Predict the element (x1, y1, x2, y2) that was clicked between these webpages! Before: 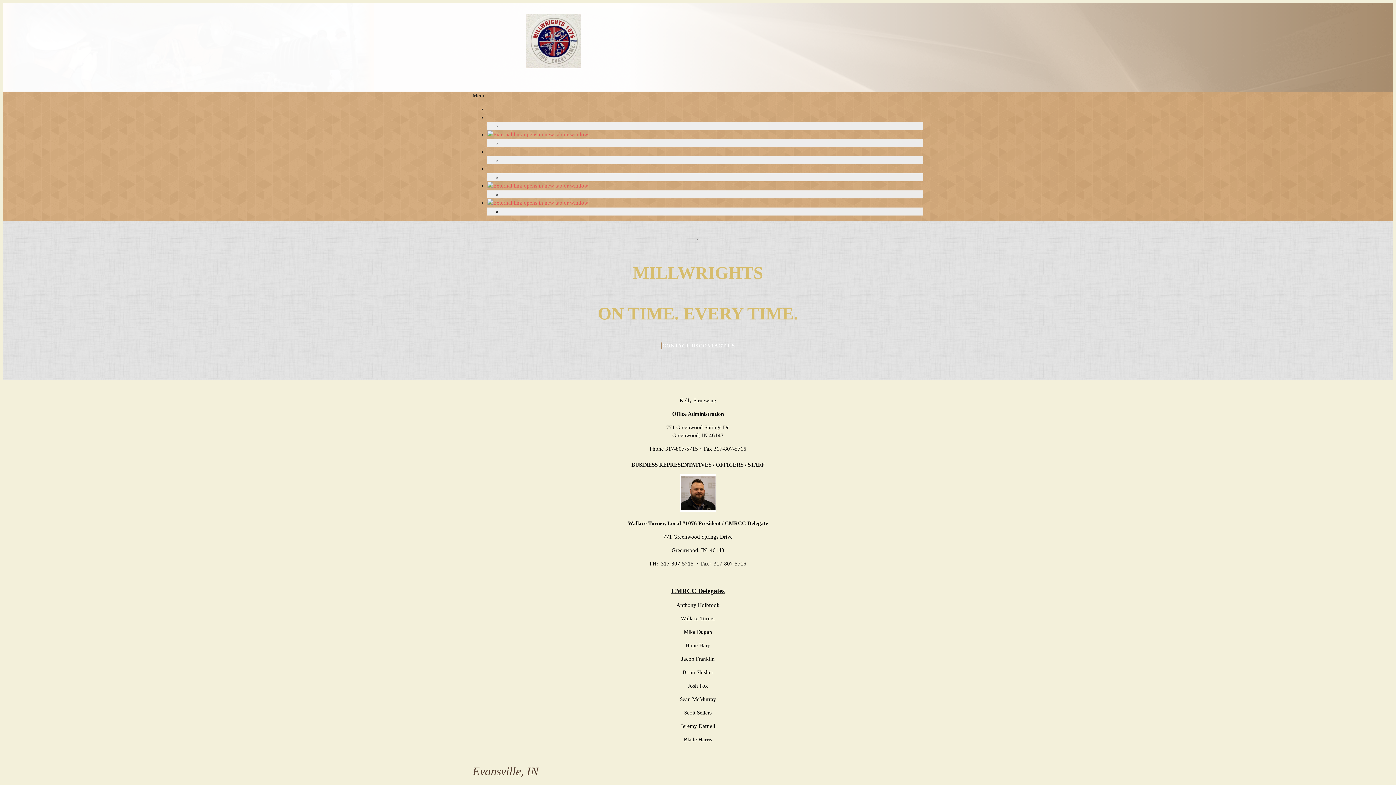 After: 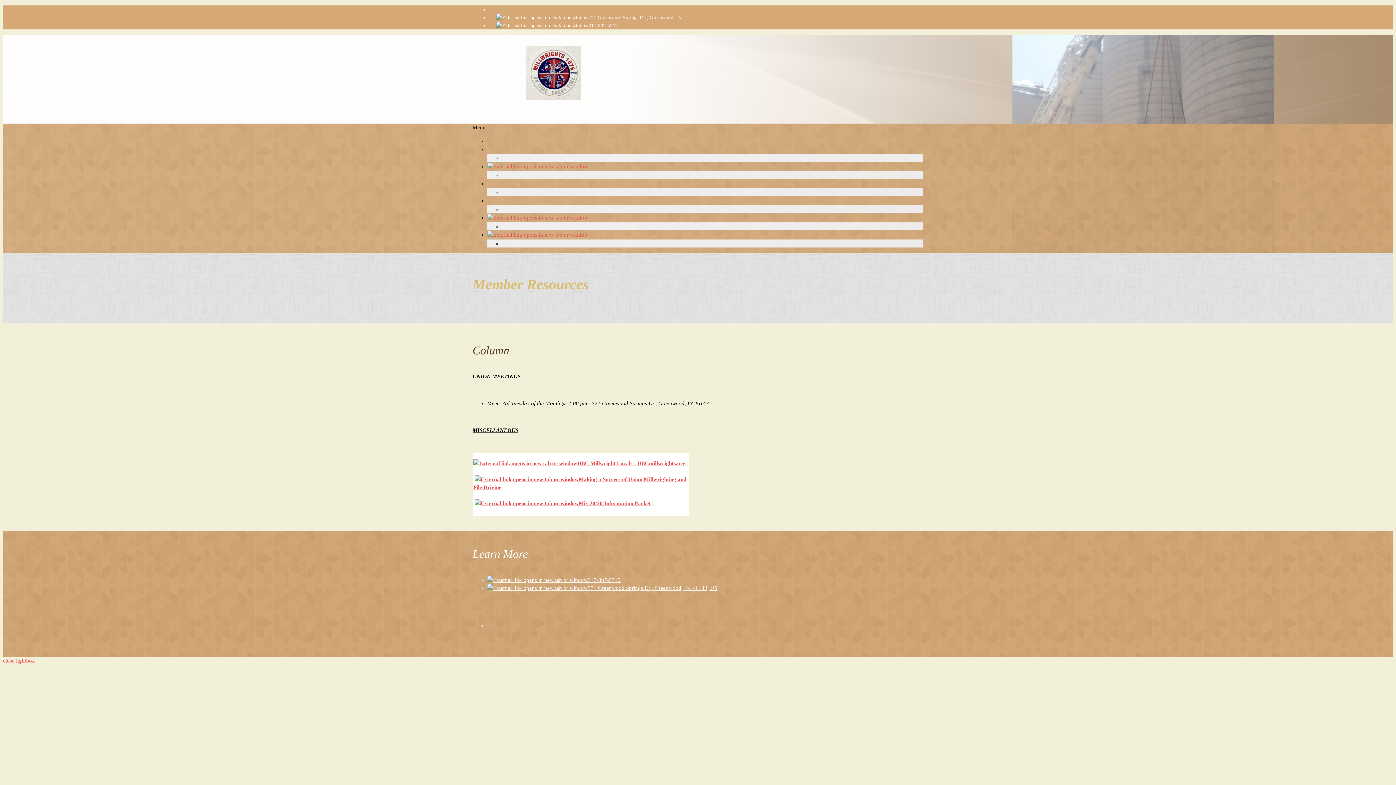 Action: bbox: (487, 175, 617, 189)